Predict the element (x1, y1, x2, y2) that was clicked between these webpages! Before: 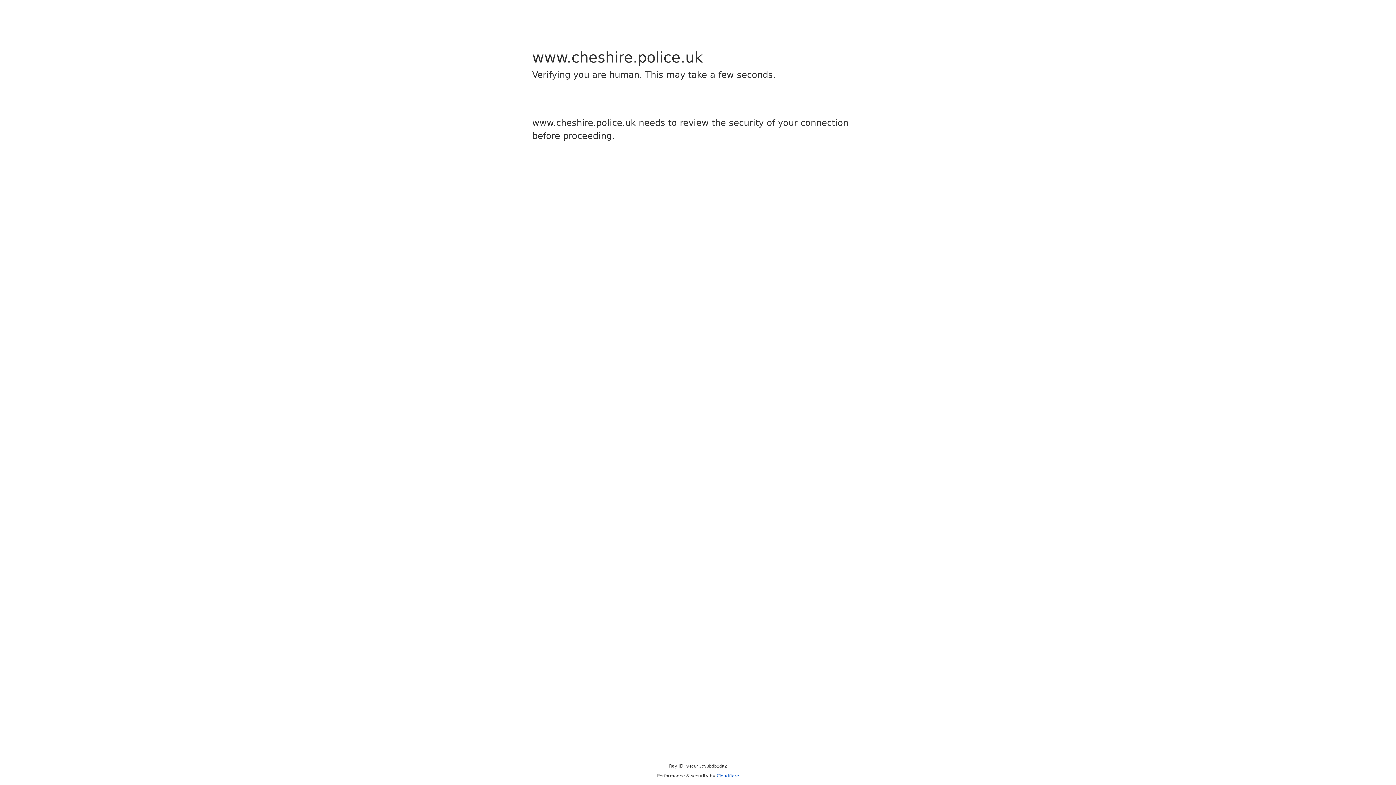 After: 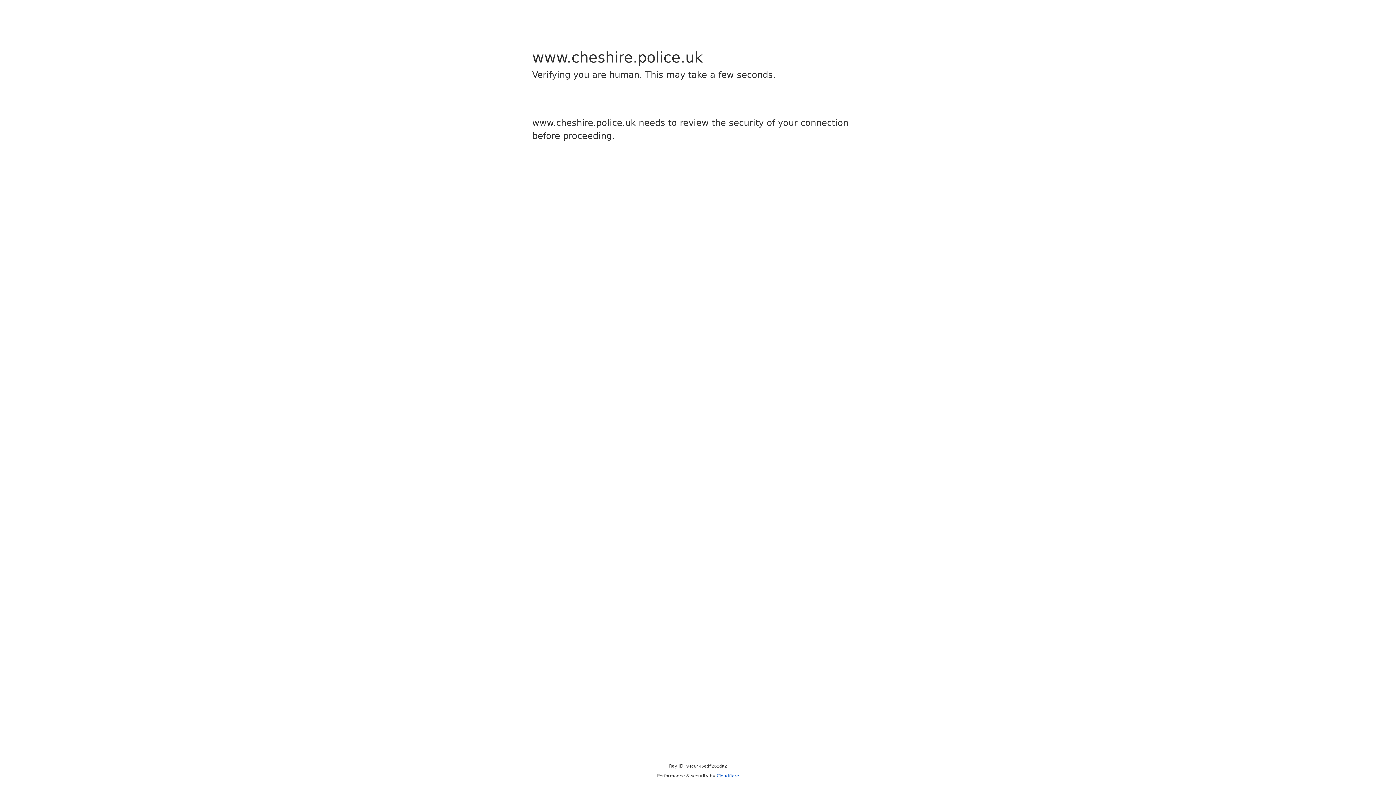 Action: bbox: (716, 773, 739, 778) label: Cloudflare